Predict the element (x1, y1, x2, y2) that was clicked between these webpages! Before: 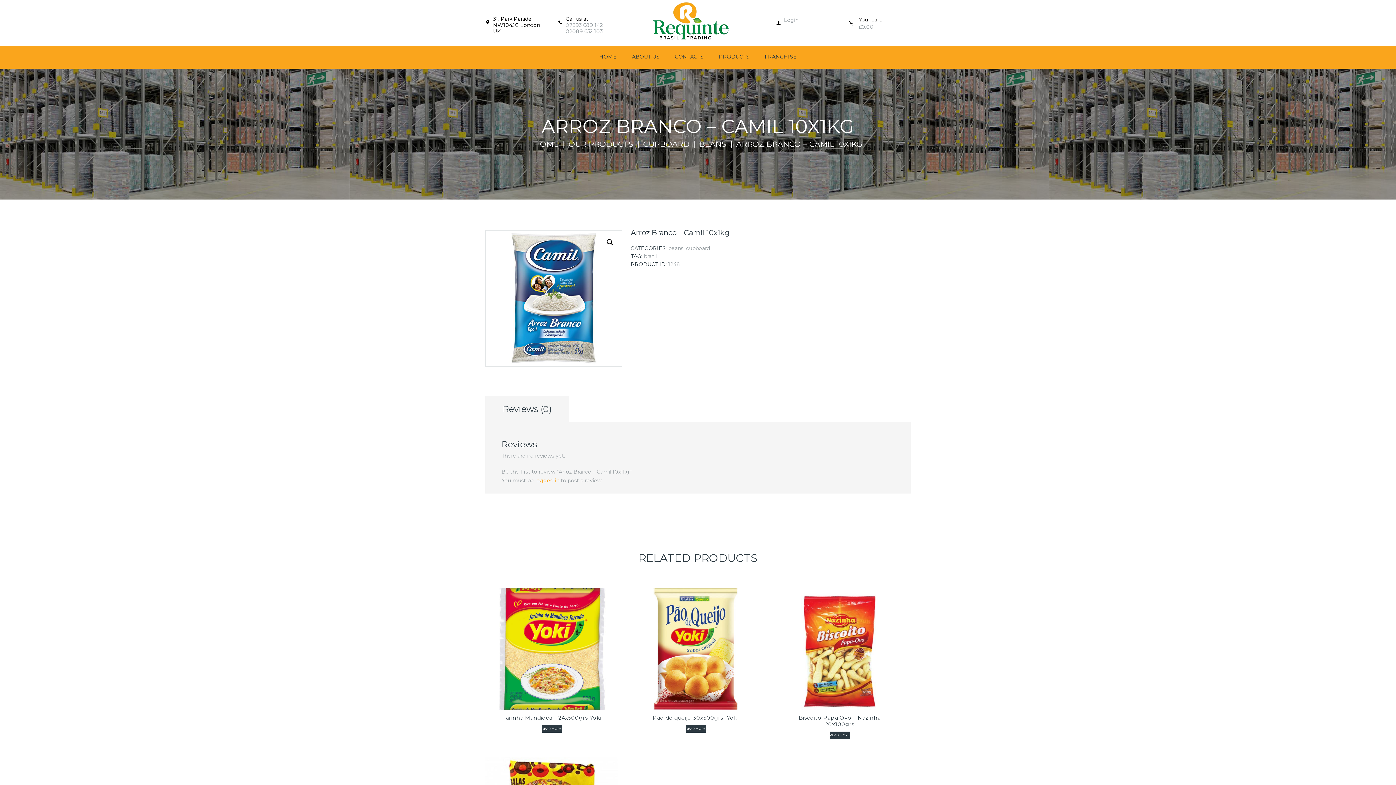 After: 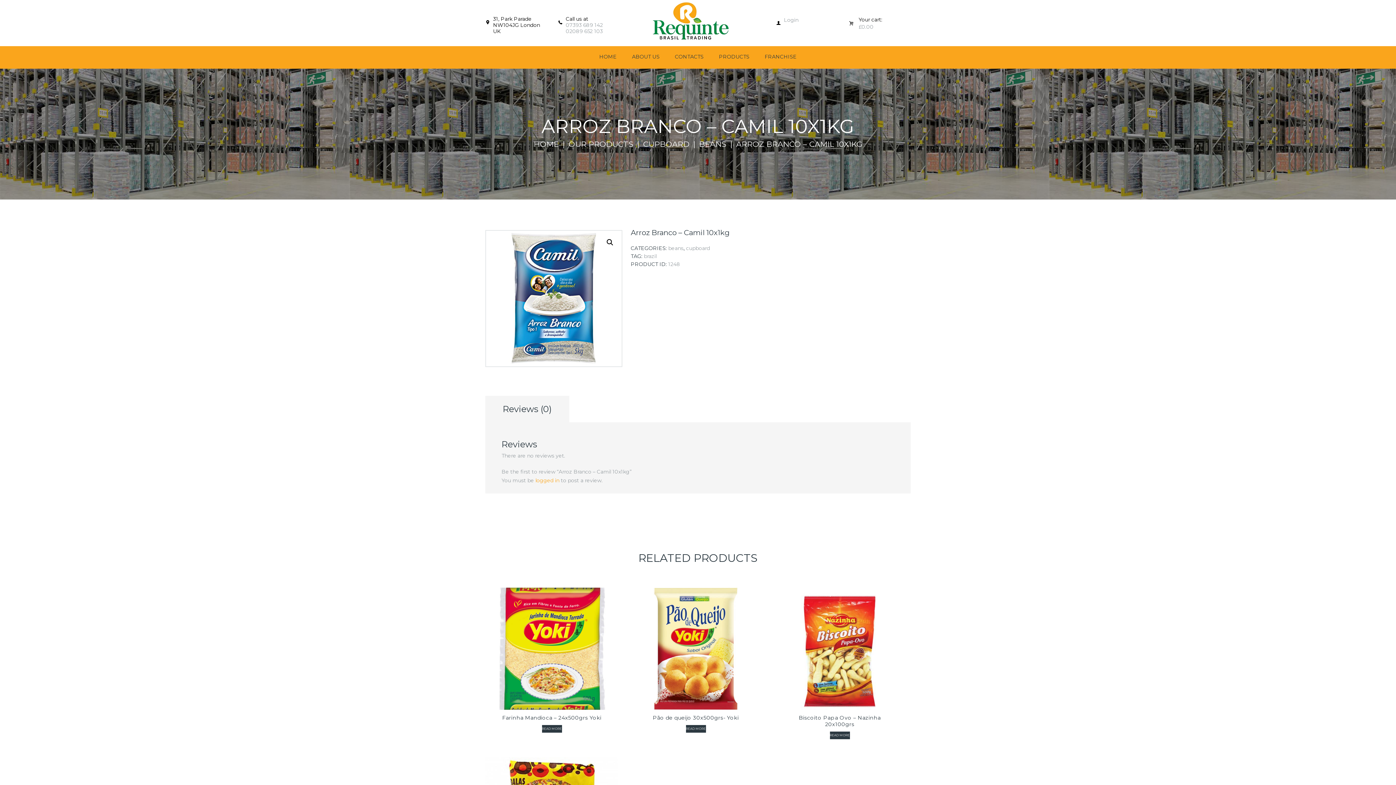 Action: label: Reviews (0) bbox: (485, 395, 569, 422)